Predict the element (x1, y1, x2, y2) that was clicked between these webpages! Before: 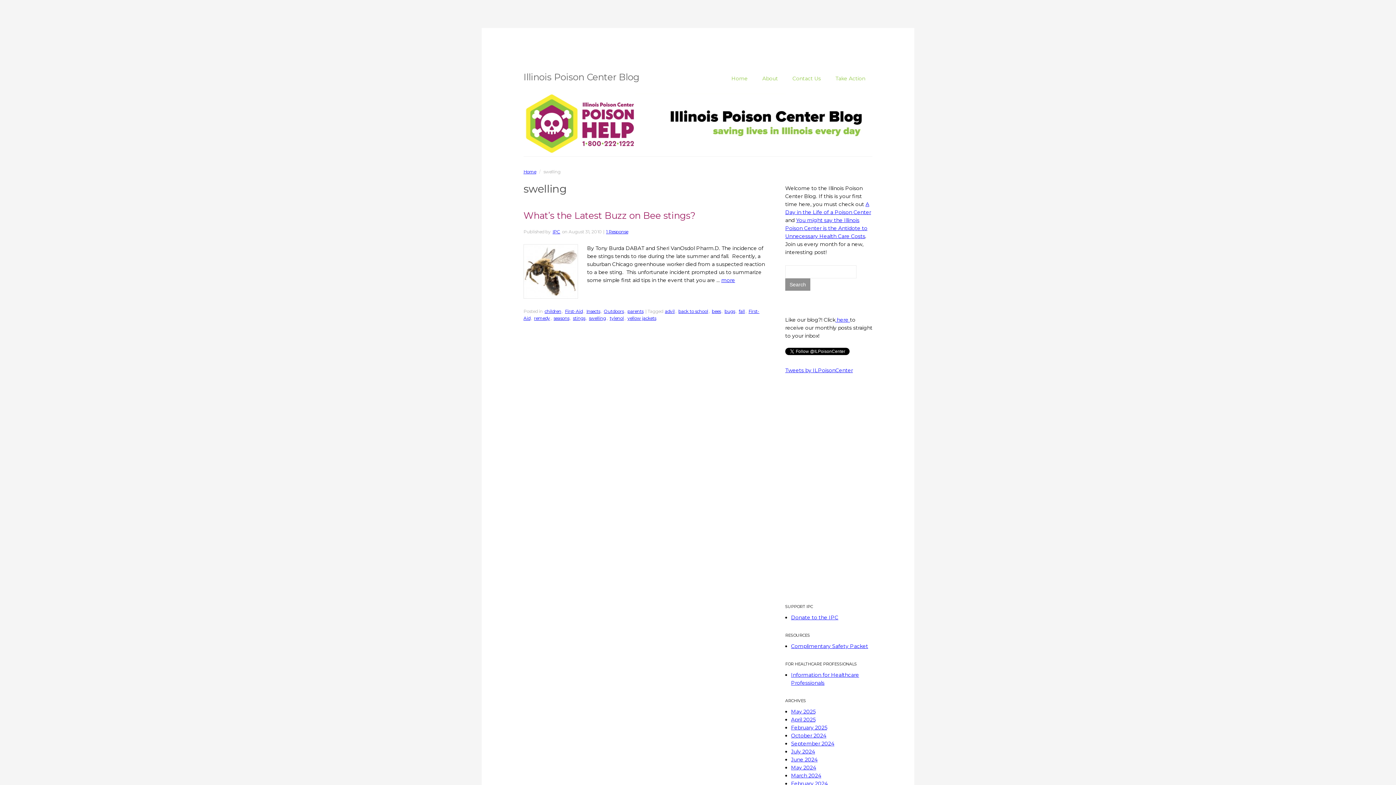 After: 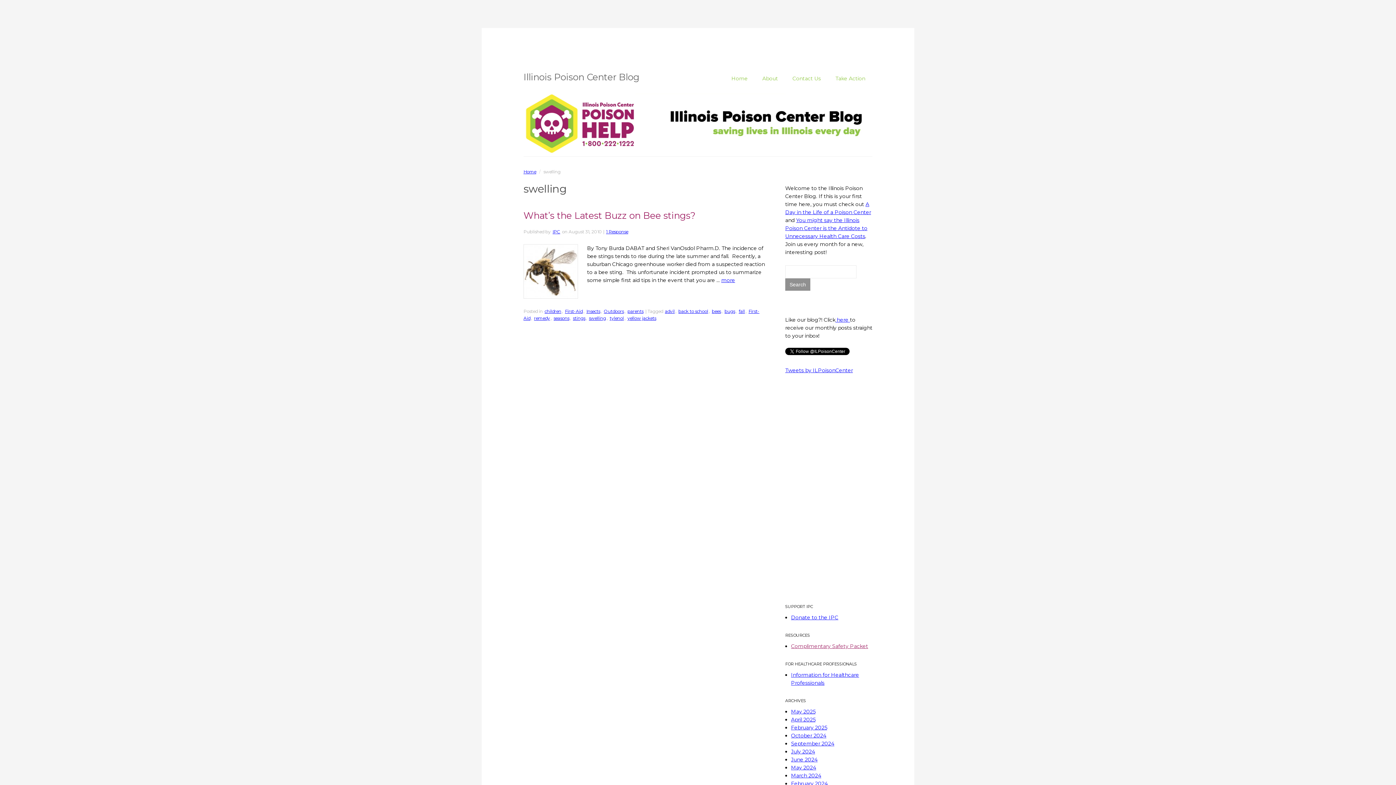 Action: label: Complimentary Safety Packet bbox: (791, 643, 868, 649)